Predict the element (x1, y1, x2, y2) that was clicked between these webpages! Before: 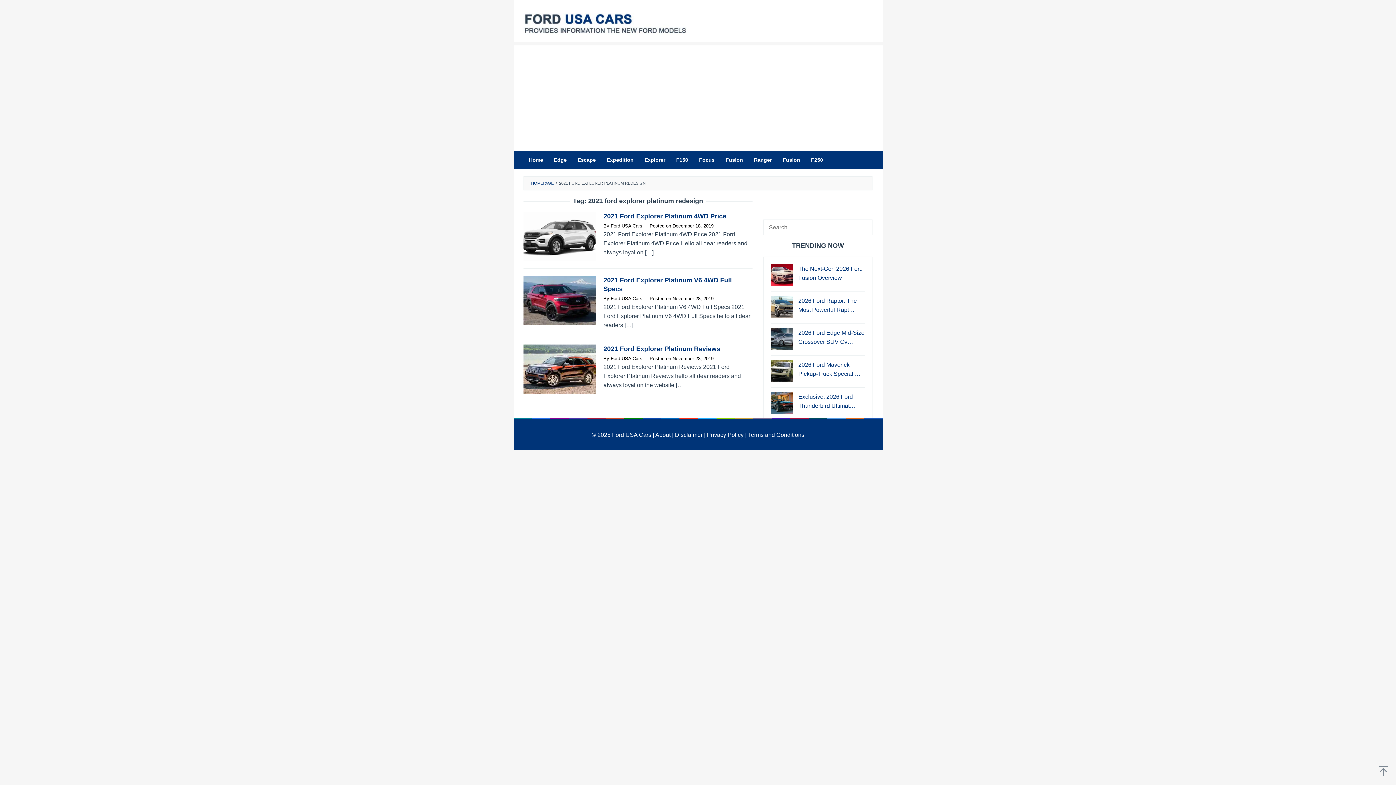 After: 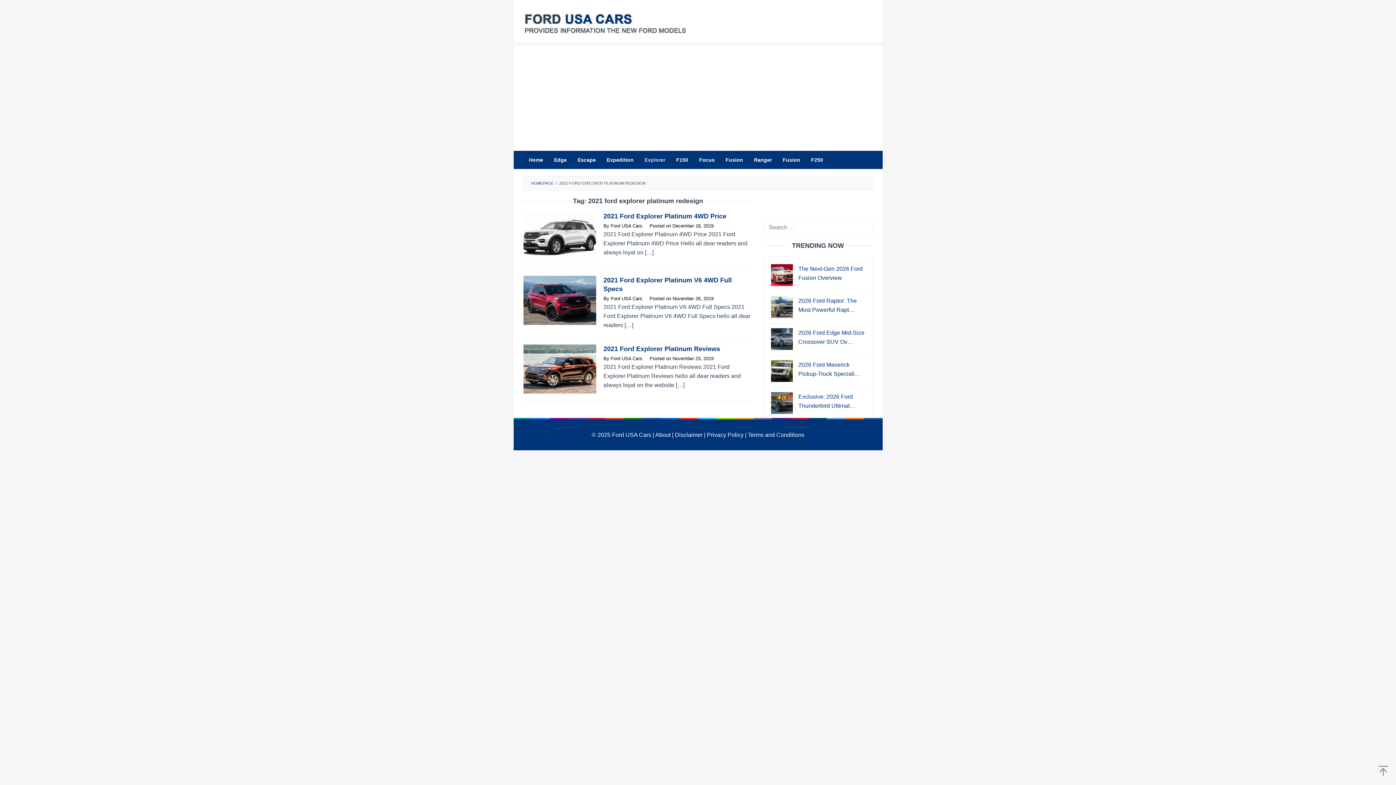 Action: label: Explorer bbox: (639, 150, 670, 169)